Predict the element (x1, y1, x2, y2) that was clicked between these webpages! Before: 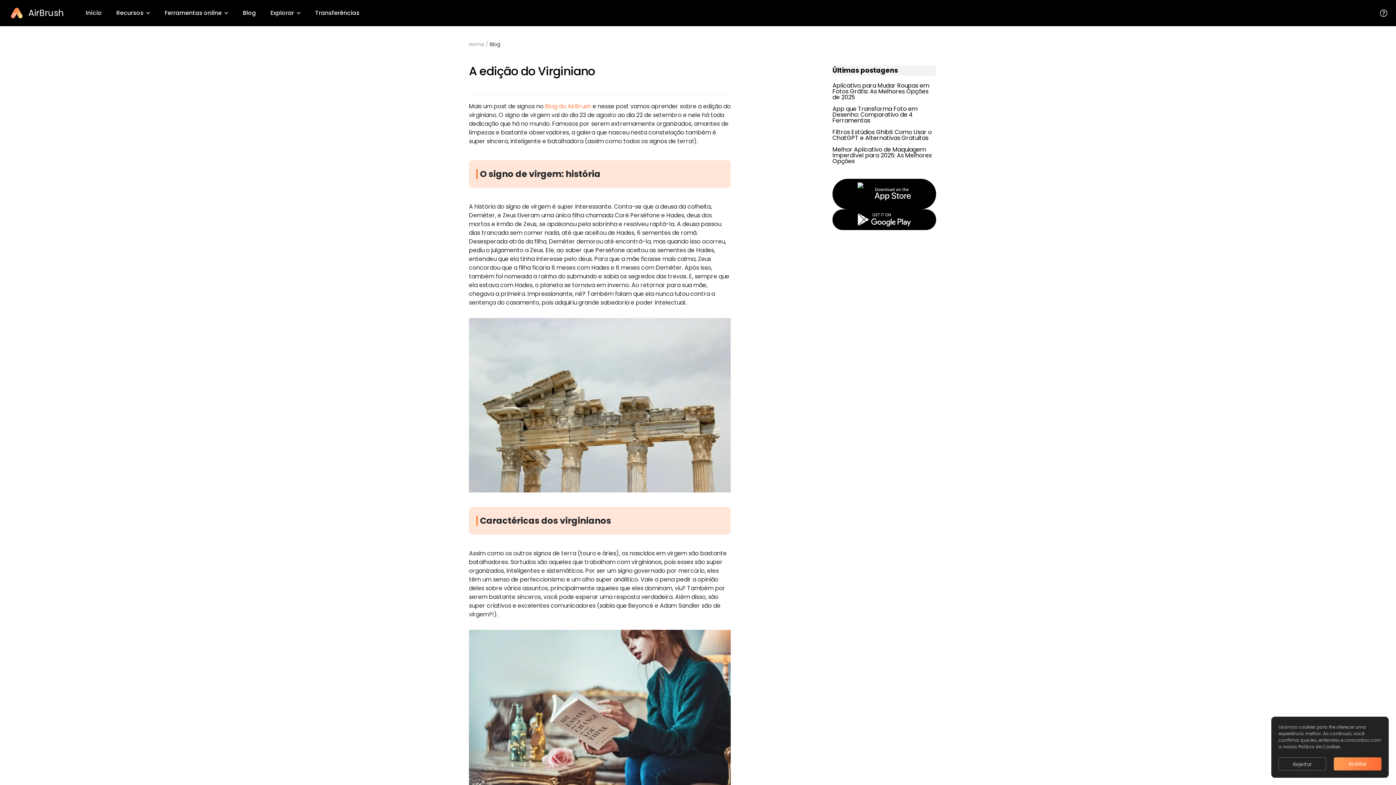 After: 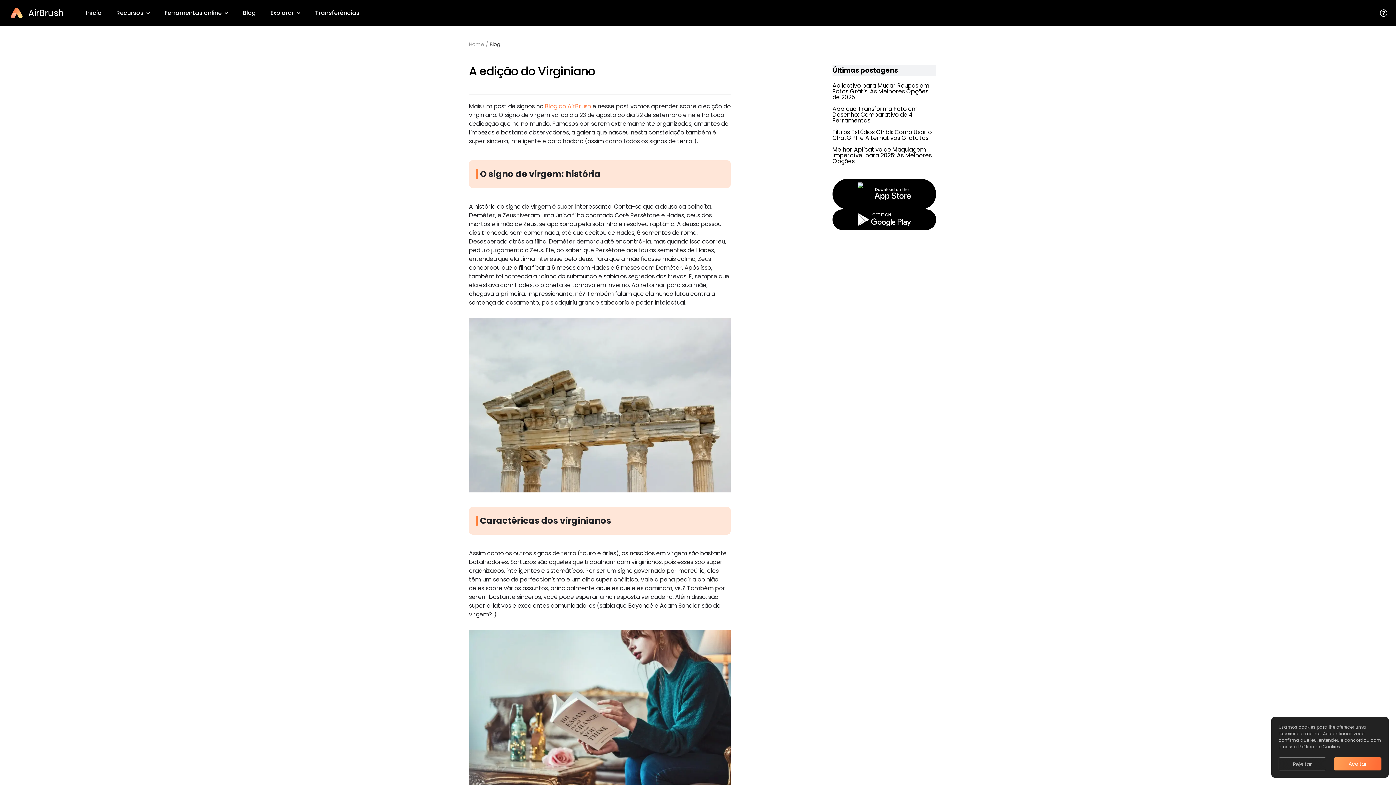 Action: bbox: (545, 102, 591, 110) label: Blog do AirBrush